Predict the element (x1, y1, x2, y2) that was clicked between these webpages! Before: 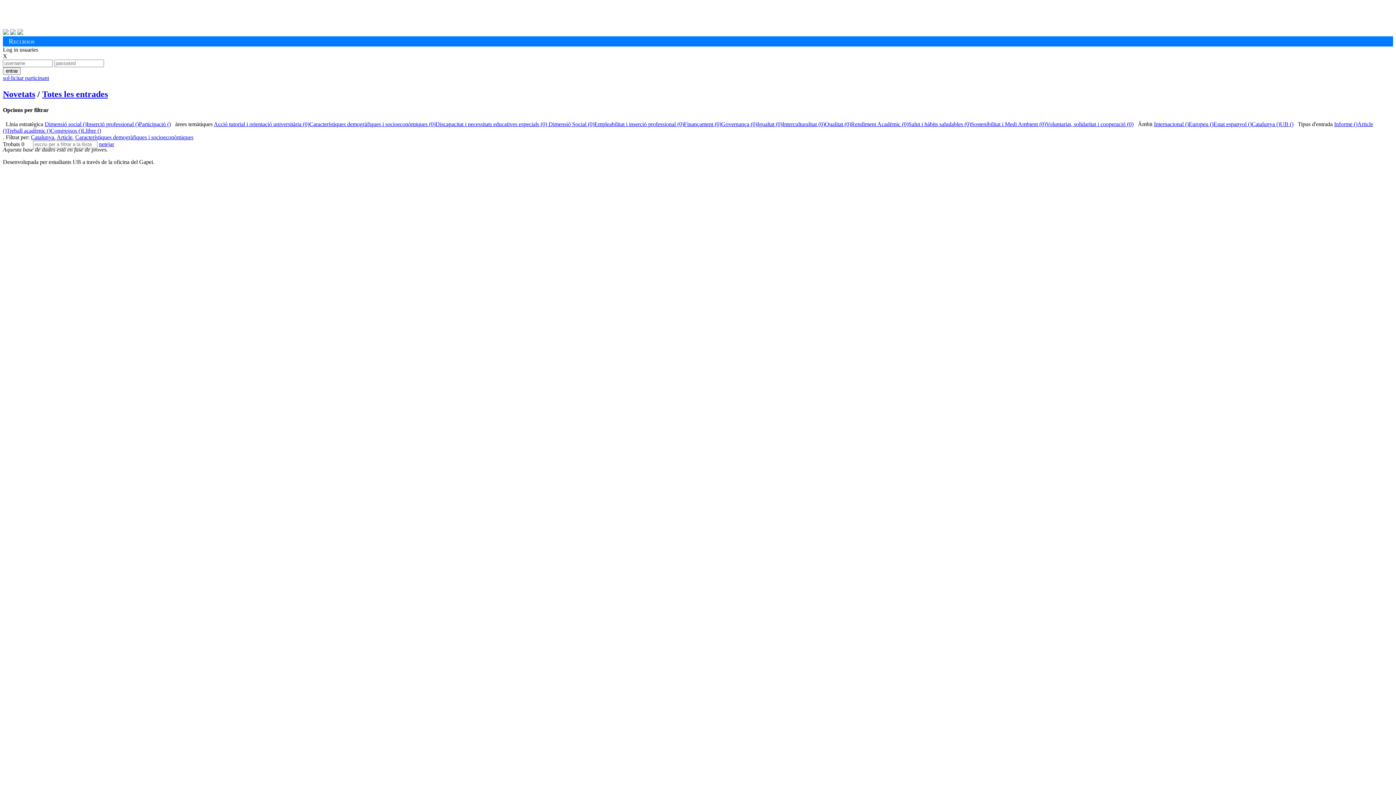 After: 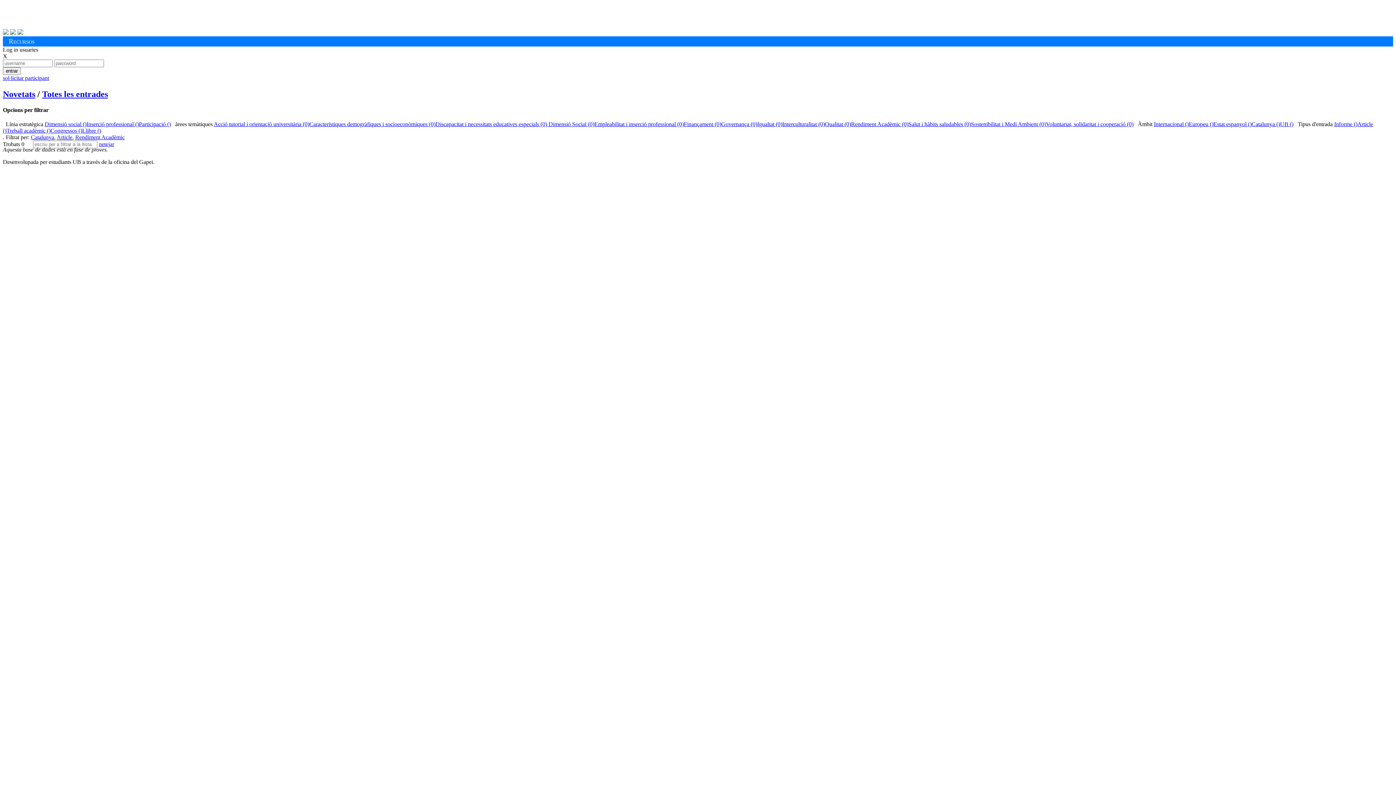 Action: bbox: (851, 121, 908, 127) label: Rendiment Acadèmic (0)